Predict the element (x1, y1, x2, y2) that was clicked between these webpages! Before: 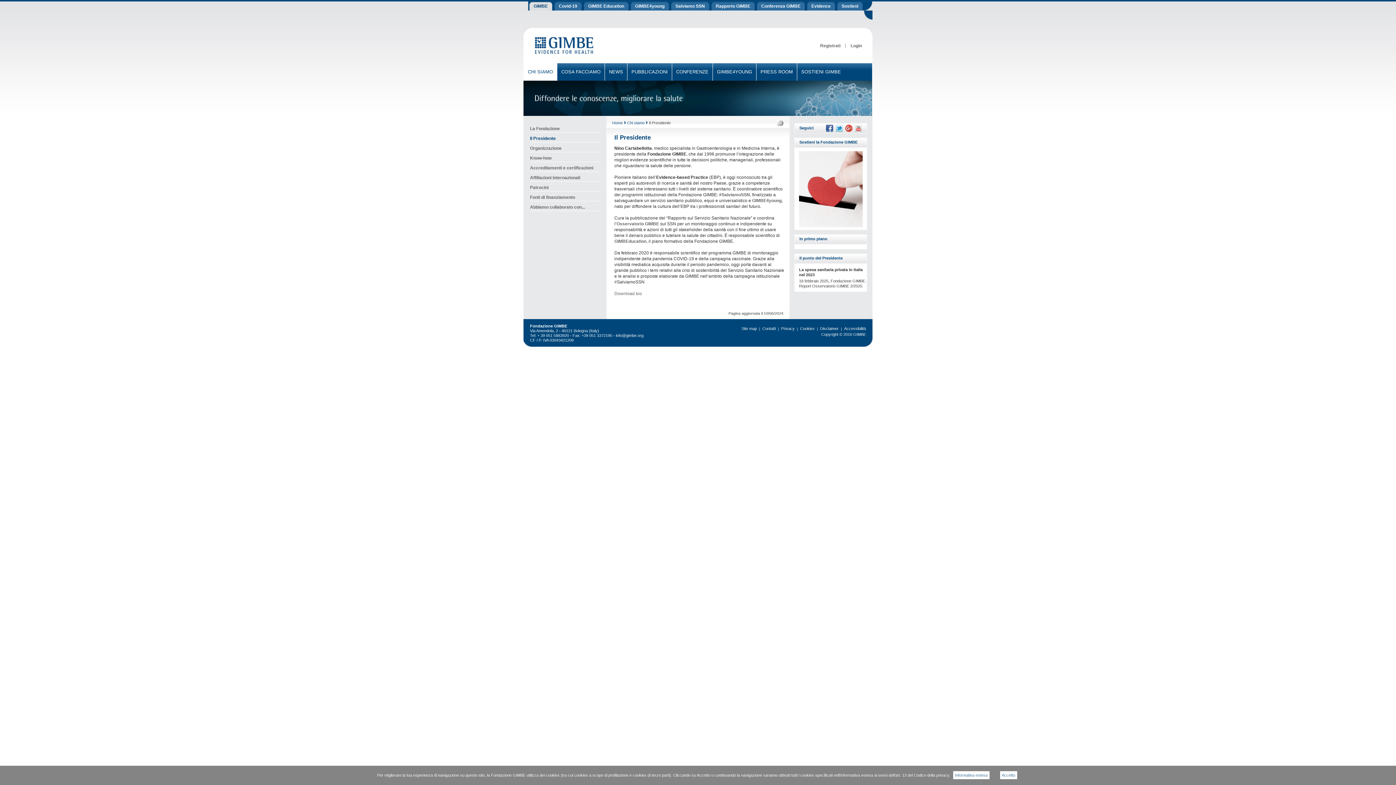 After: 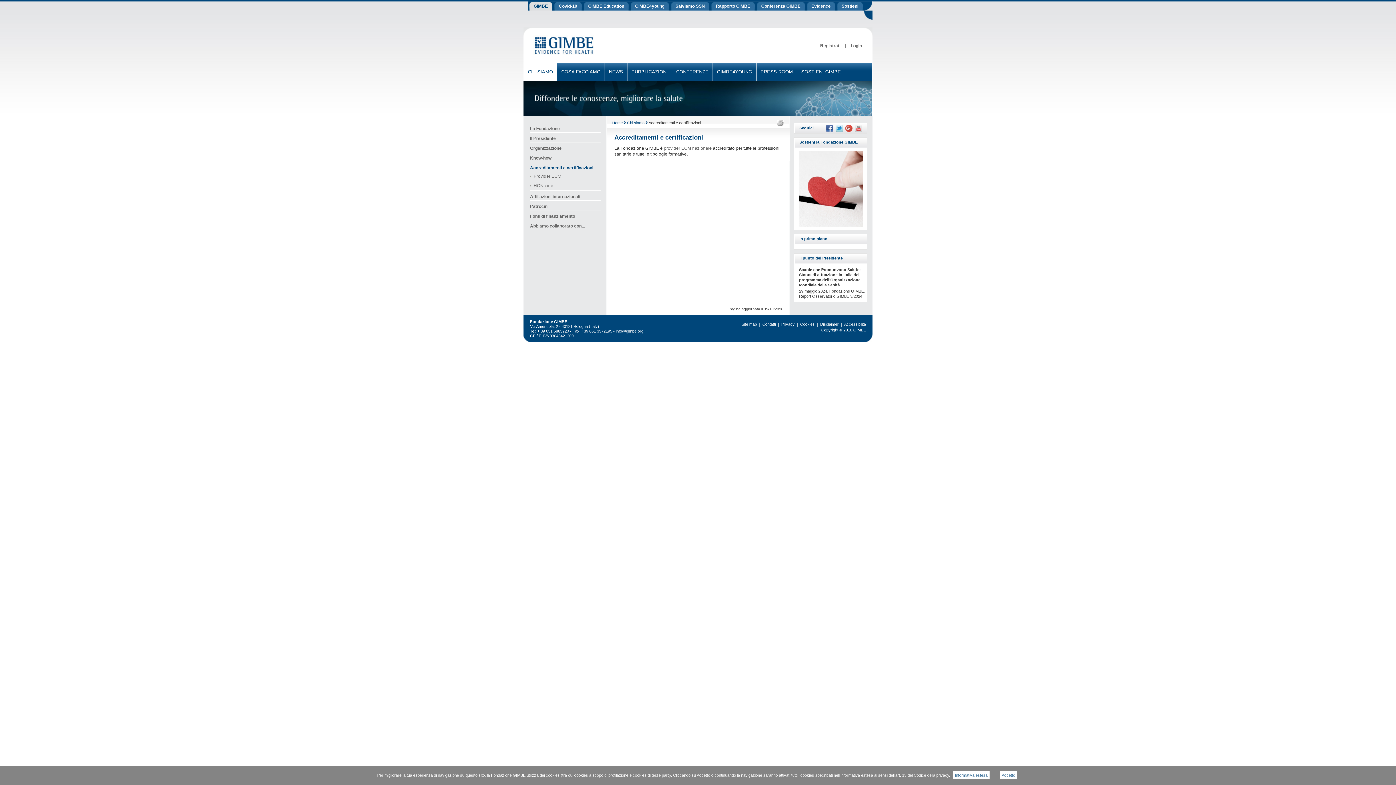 Action: bbox: (530, 165, 593, 170) label: Accreditamenti e certificazioni